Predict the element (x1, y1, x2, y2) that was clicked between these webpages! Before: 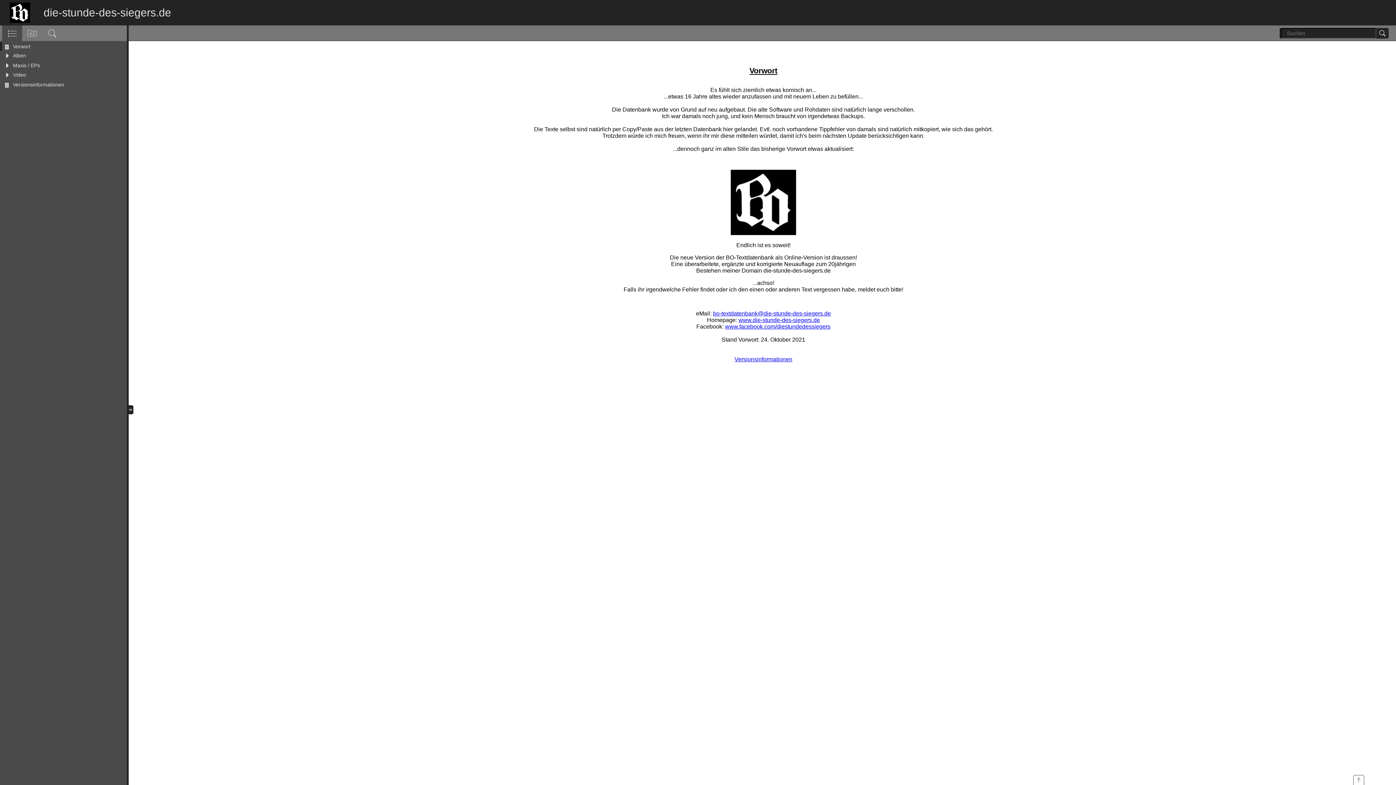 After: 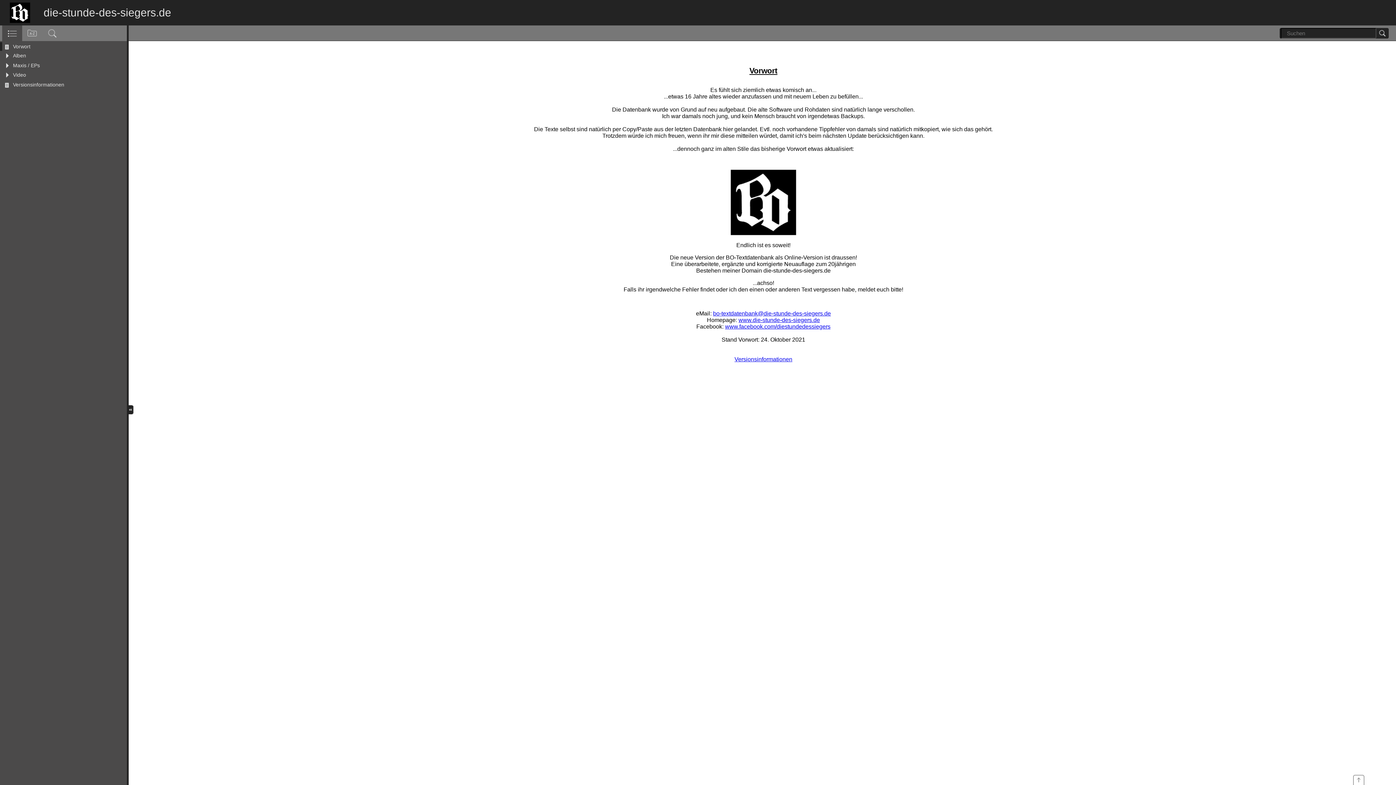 Action: bbox: (1350, 772, 1367, 785) label:  